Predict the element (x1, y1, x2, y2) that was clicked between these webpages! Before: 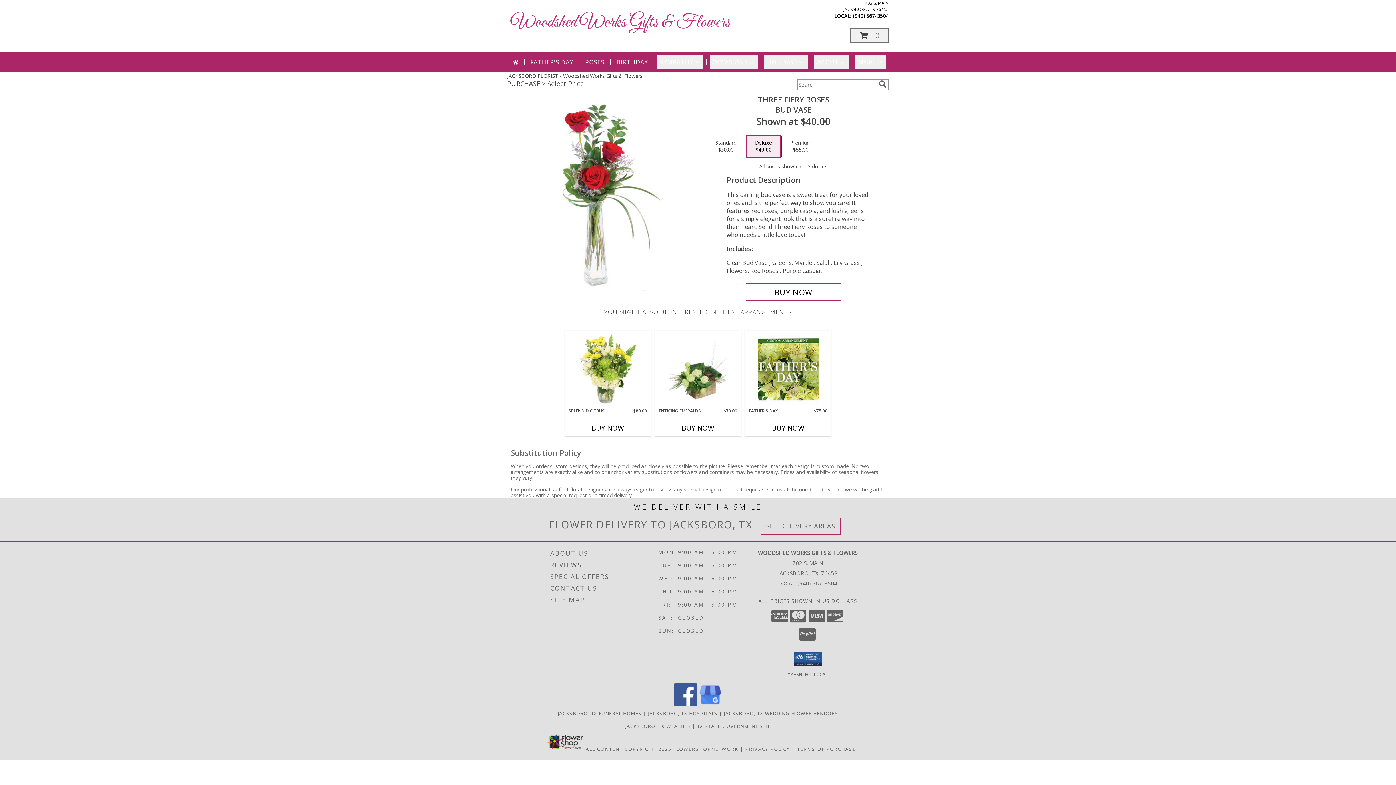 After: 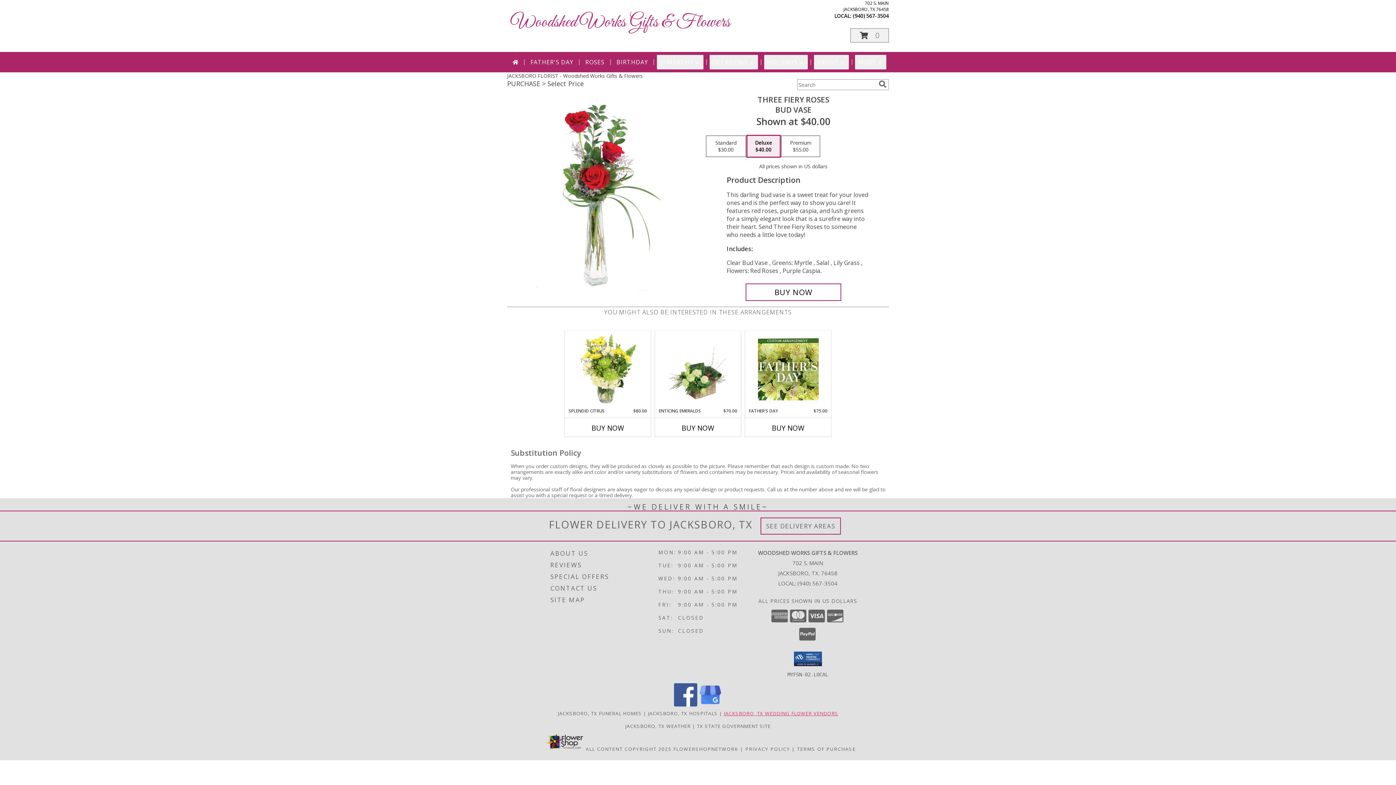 Action: bbox: (724, 710, 838, 716) label: Jacksboro, TX Wedding Flower Vendors (opens in new window)